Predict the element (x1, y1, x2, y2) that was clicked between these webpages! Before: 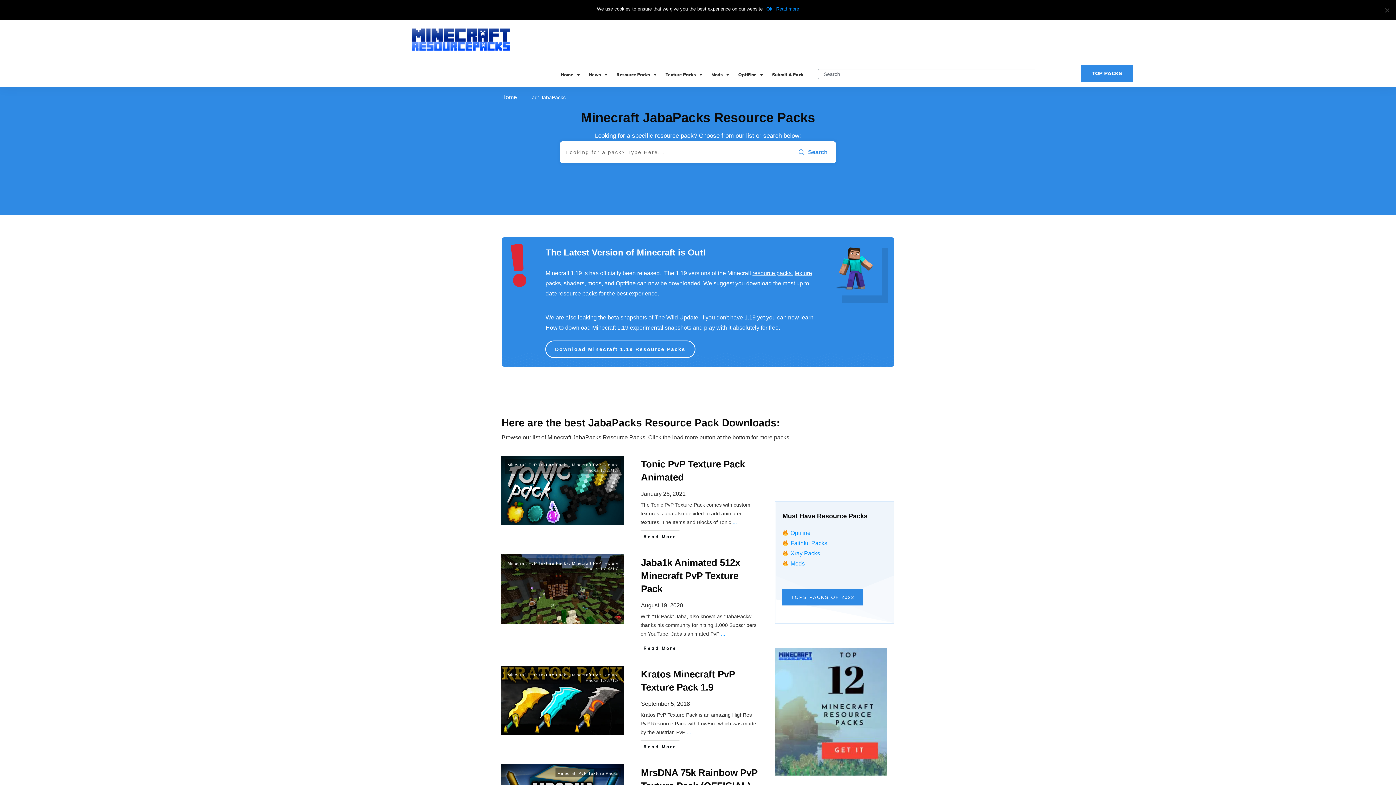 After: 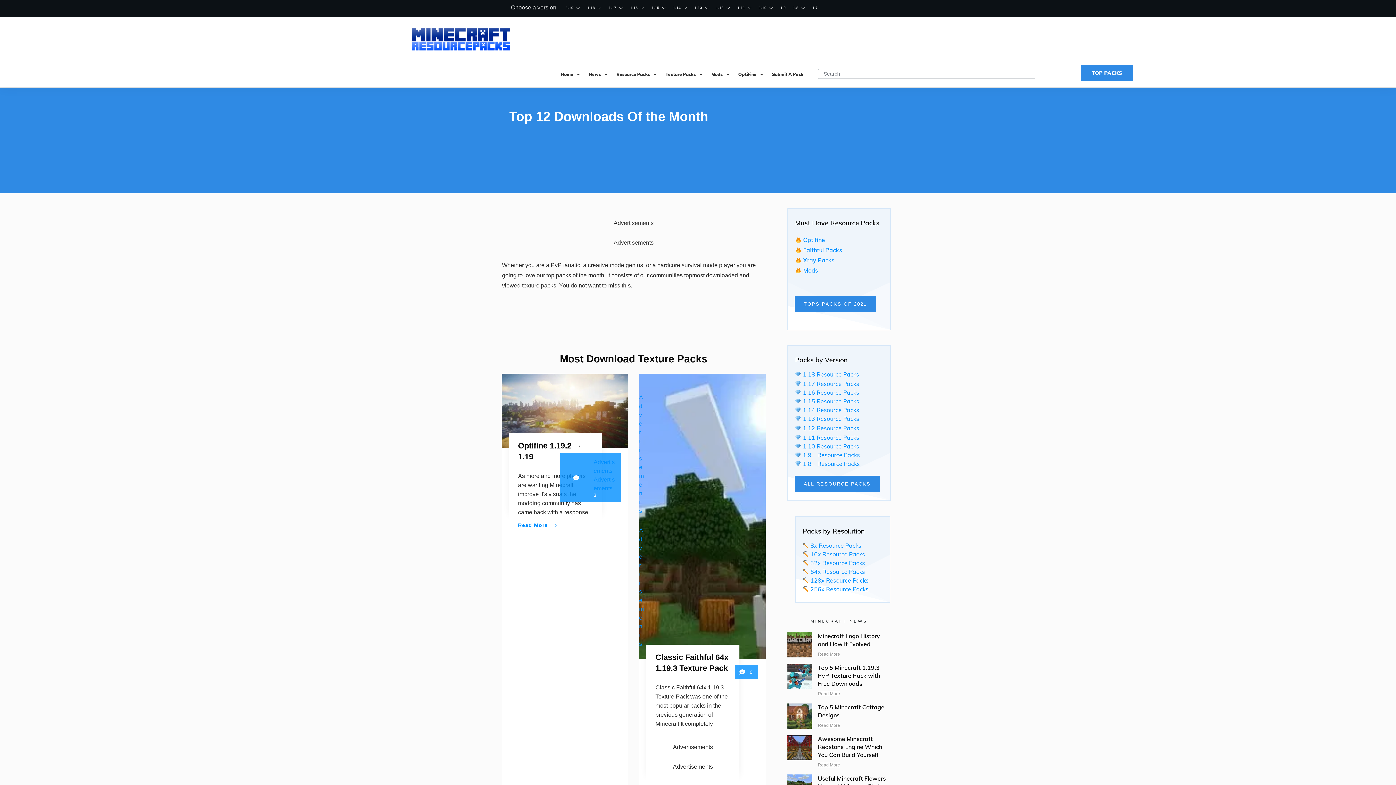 Action: bbox: (775, 648, 887, 775)